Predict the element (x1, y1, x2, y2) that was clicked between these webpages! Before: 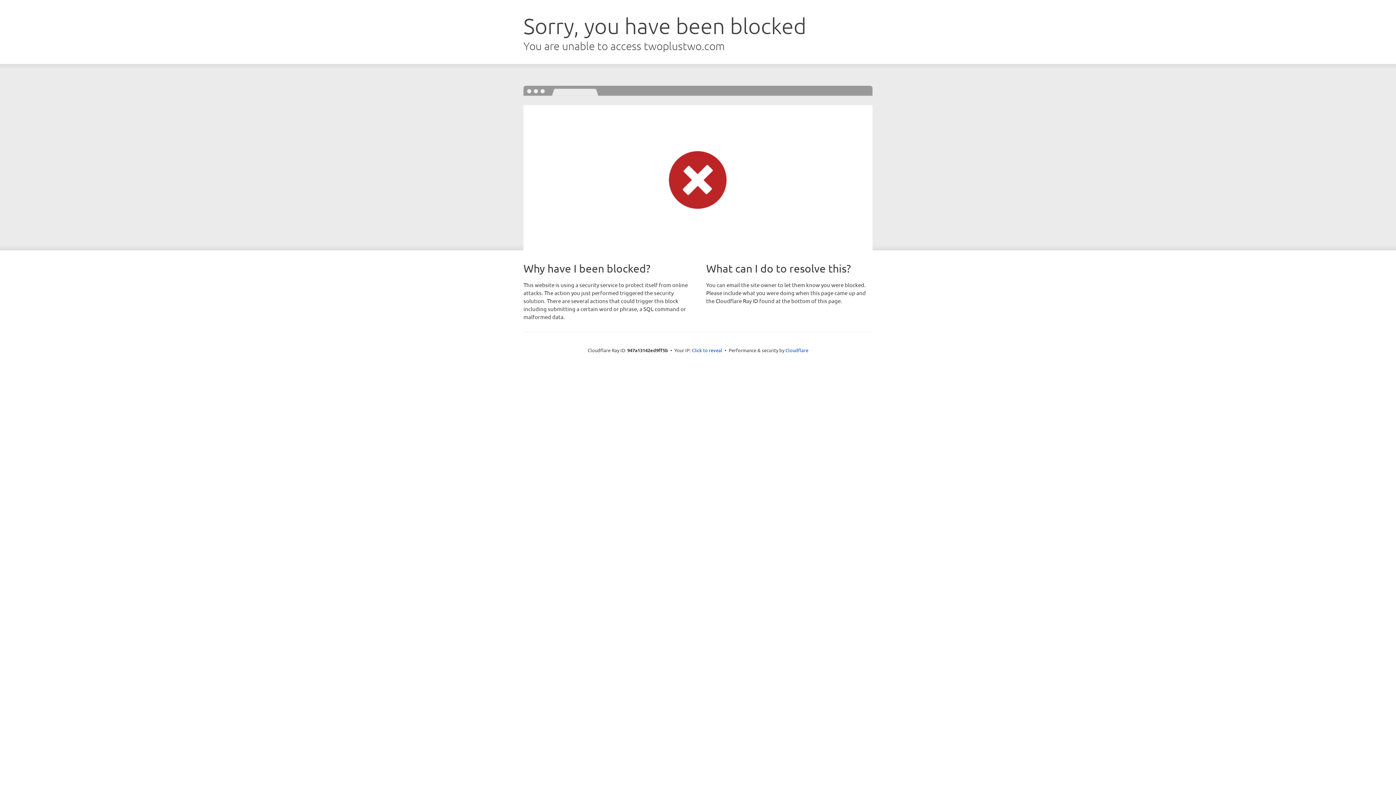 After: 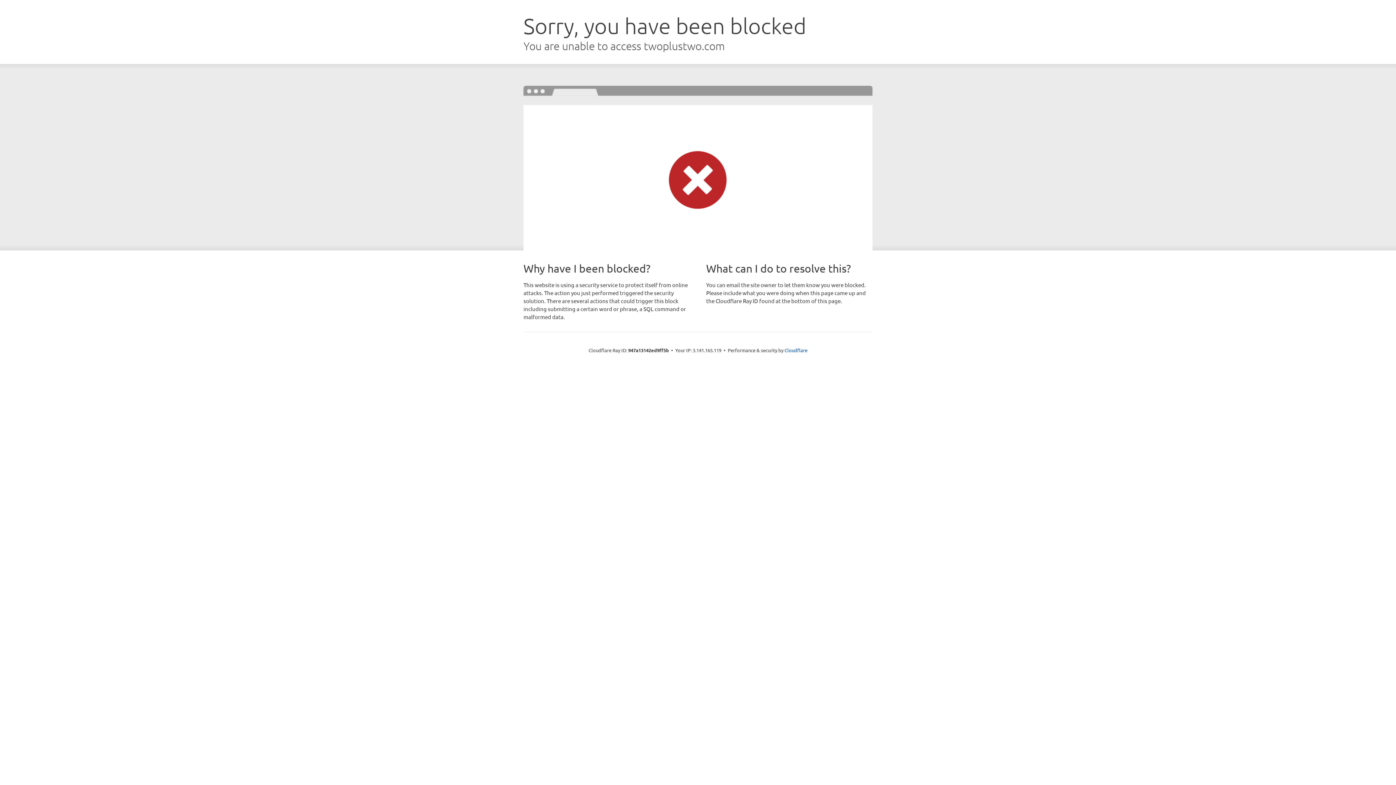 Action: bbox: (692, 346, 722, 353) label: Click to reveal